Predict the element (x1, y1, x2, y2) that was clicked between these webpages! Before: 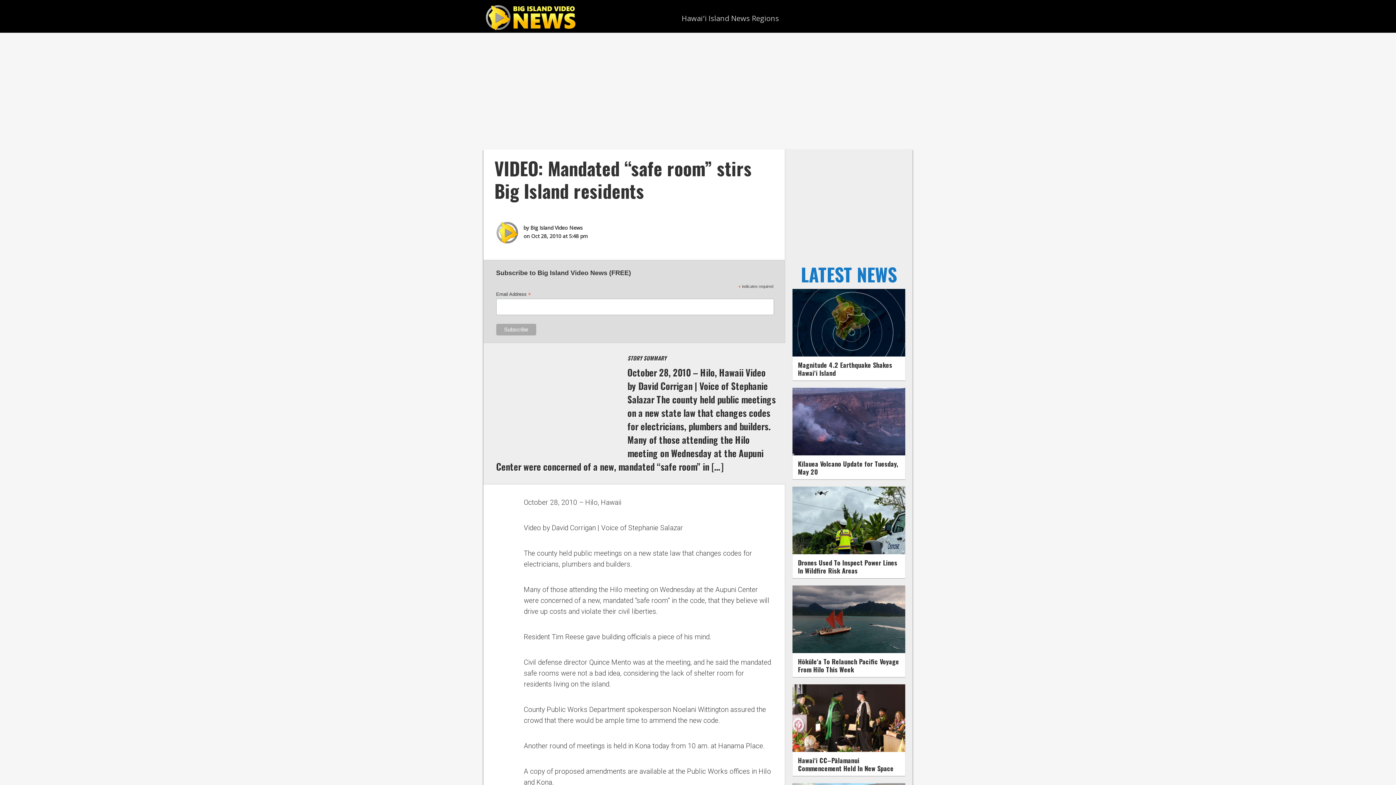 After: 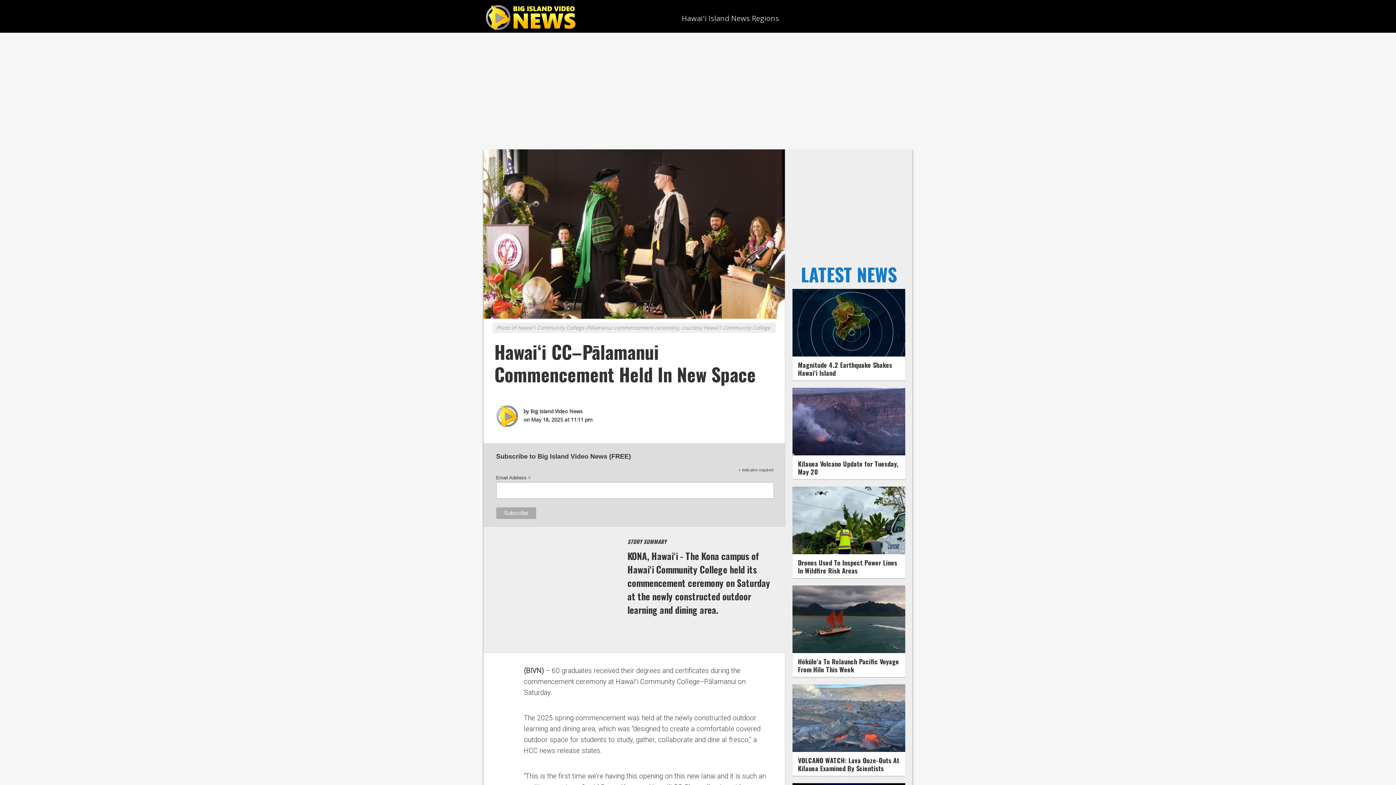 Action: label: Hawaiʻi CC–Pālamanui Commencement Held In New Space bbox: (798, 756, 893, 773)